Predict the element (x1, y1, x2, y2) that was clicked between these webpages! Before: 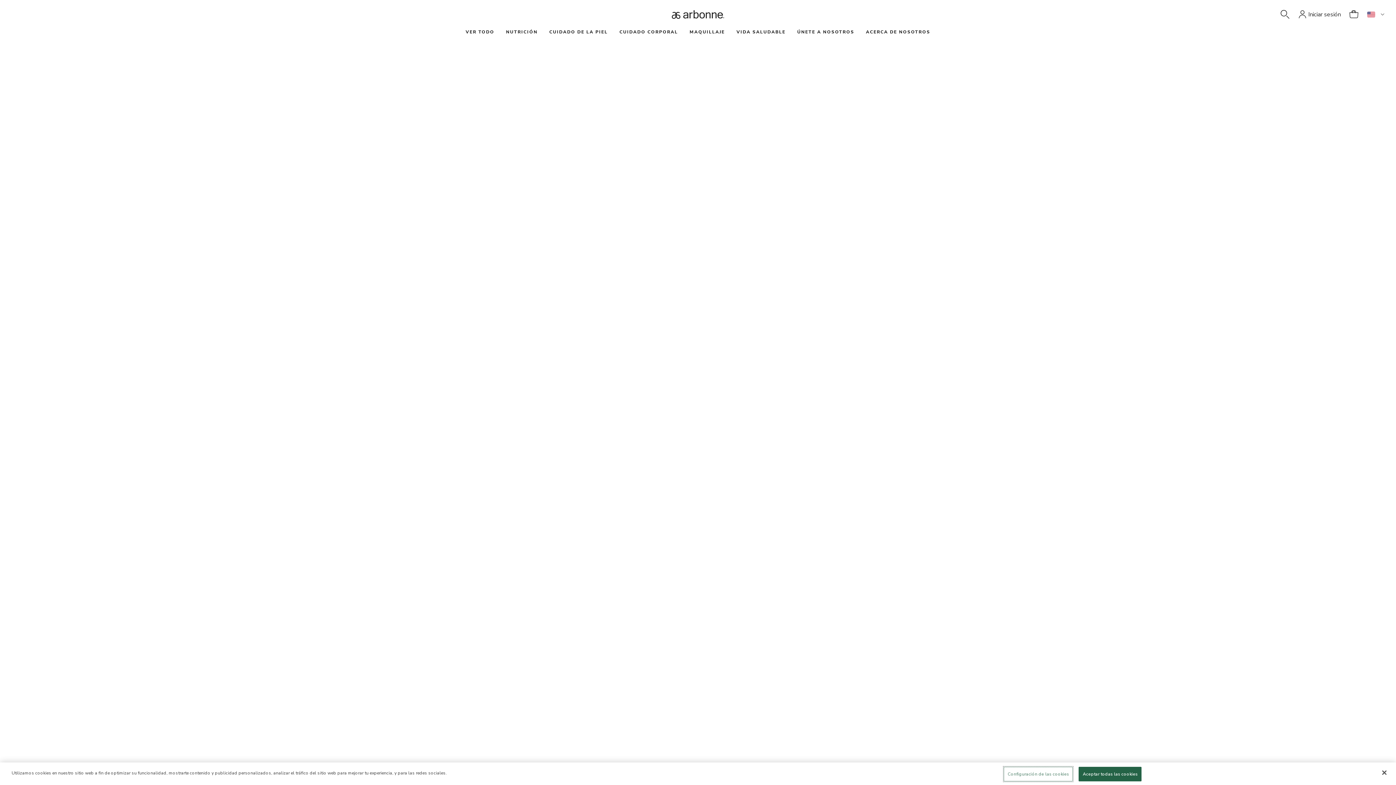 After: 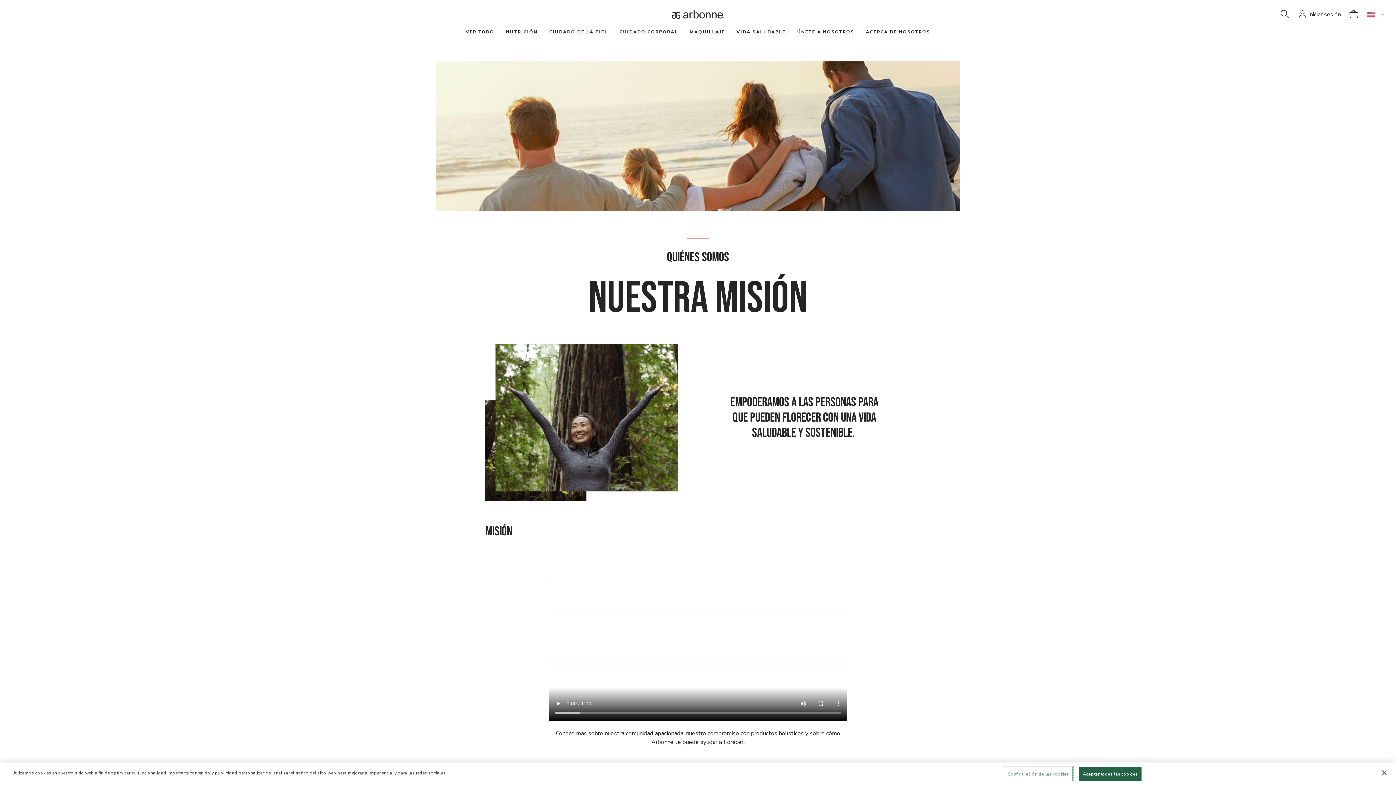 Action: bbox: (866, 29, 930, 34) label: ACERCA DE NOSOTROS